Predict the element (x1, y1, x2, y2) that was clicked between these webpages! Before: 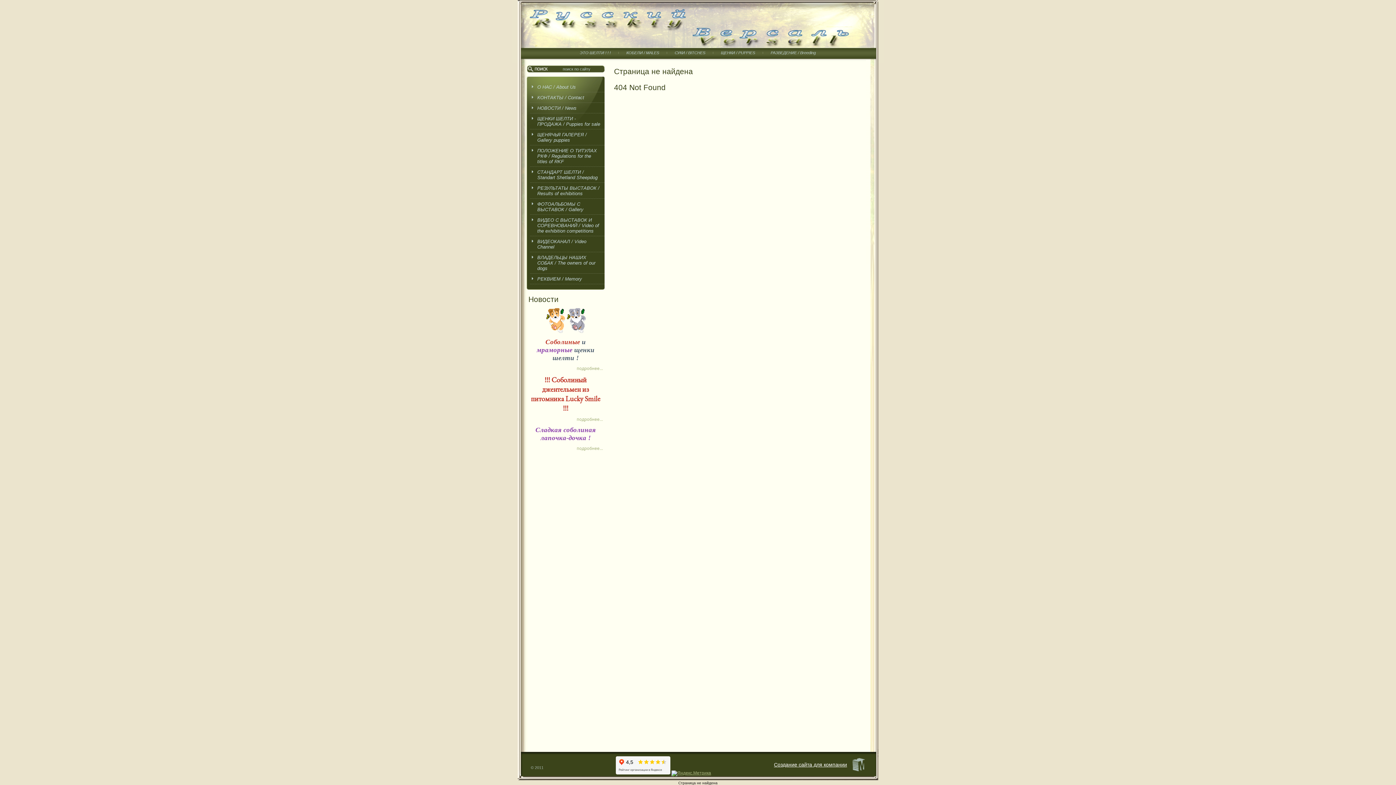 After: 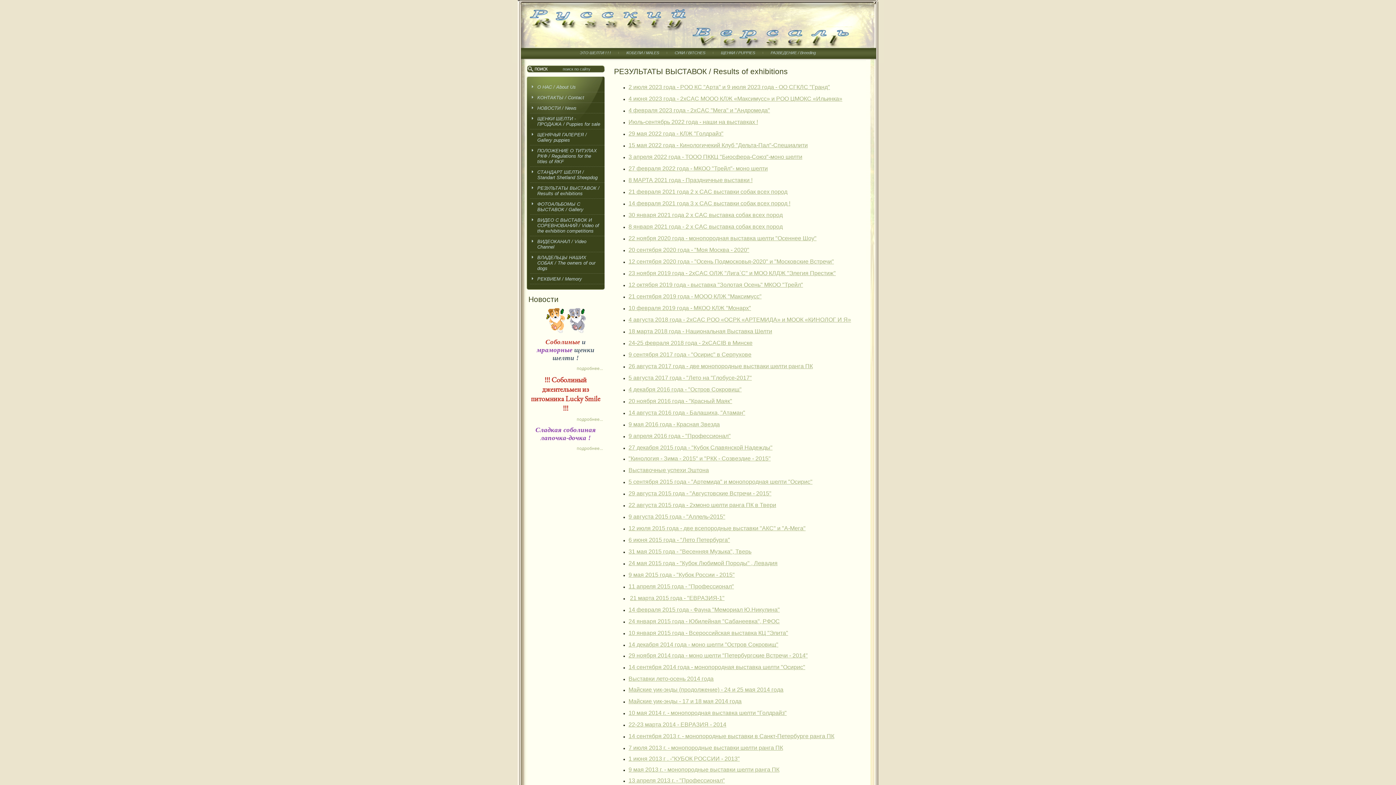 Action: bbox: (530, 182, 604, 198) label: РЕЗУЛЬТАТЫ ВЫСТАВОК / Results of exhibitions